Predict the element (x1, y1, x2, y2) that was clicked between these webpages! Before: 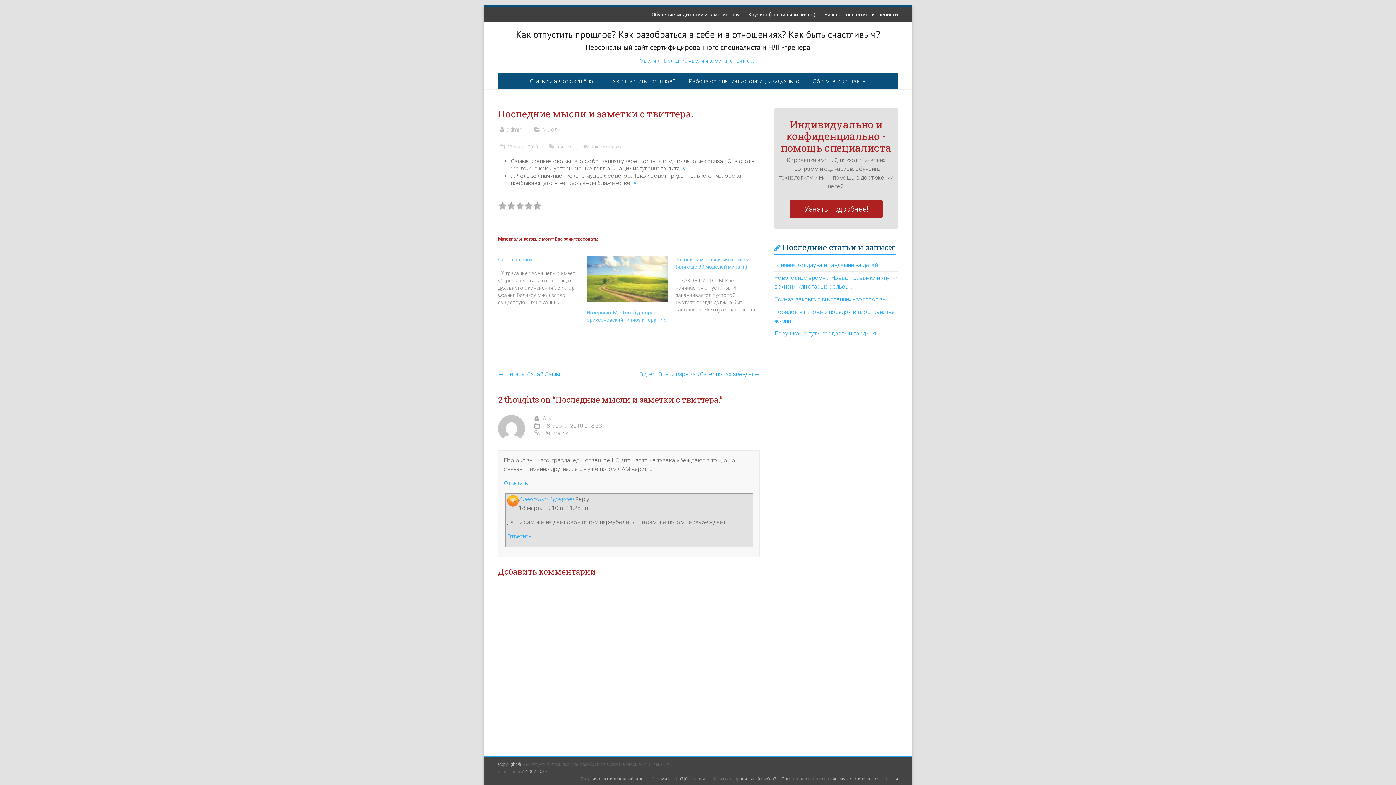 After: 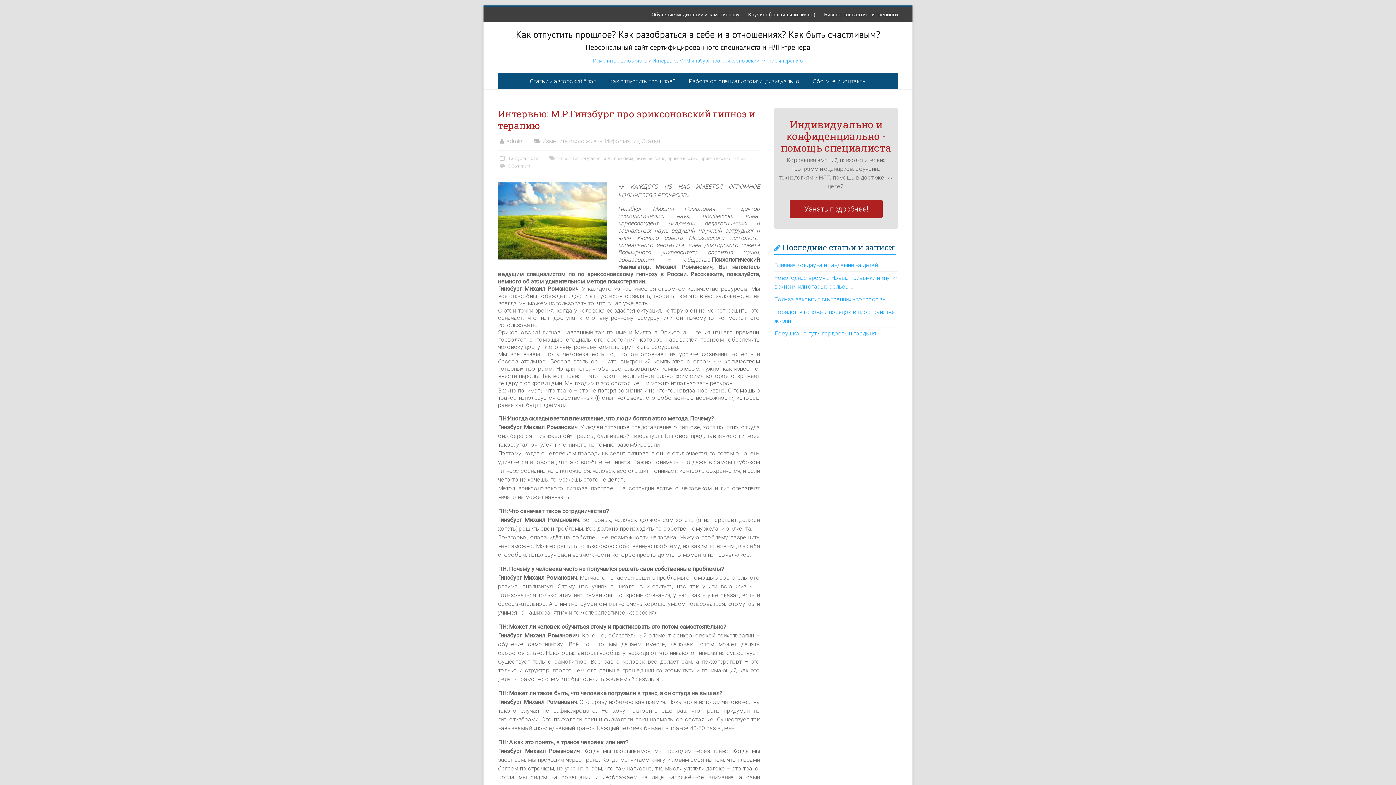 Action: bbox: (586, 256, 668, 302)